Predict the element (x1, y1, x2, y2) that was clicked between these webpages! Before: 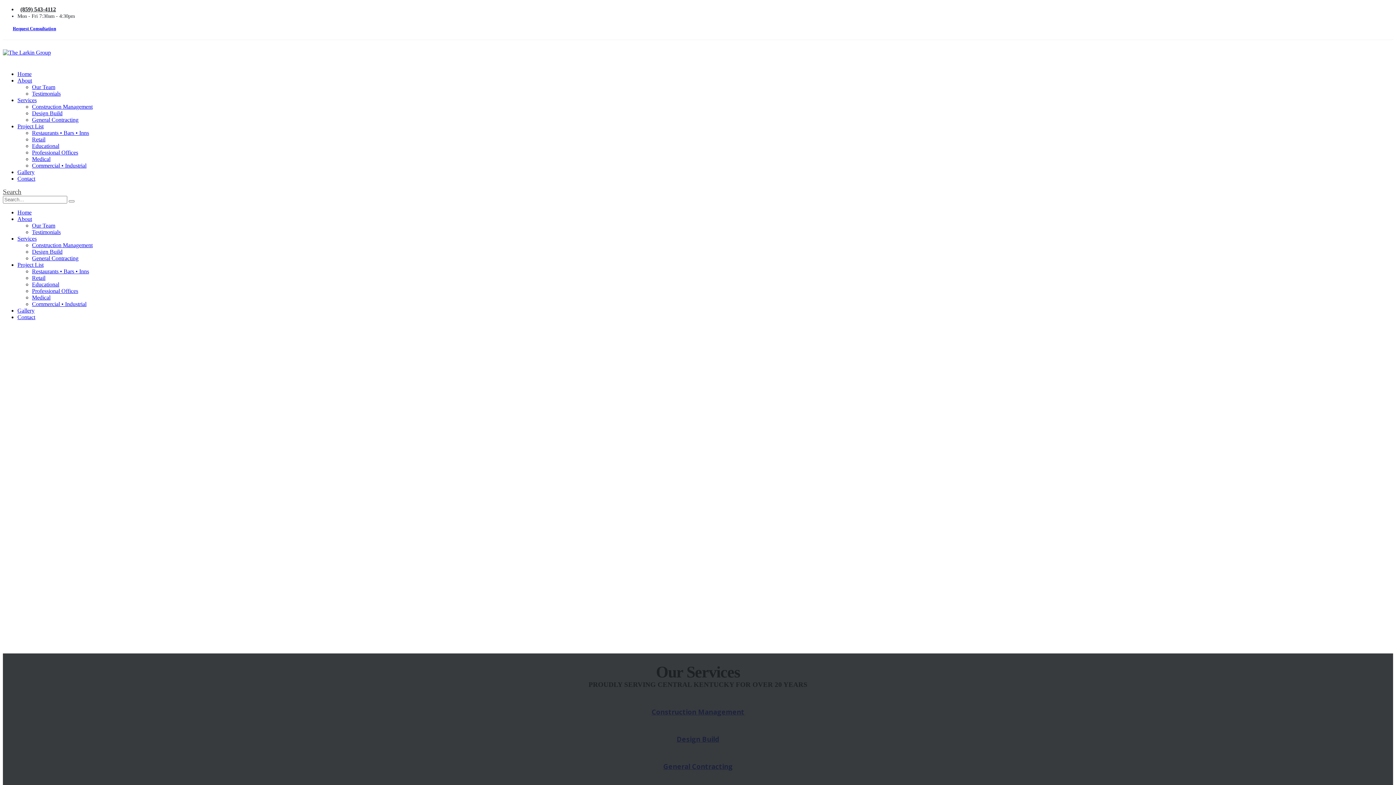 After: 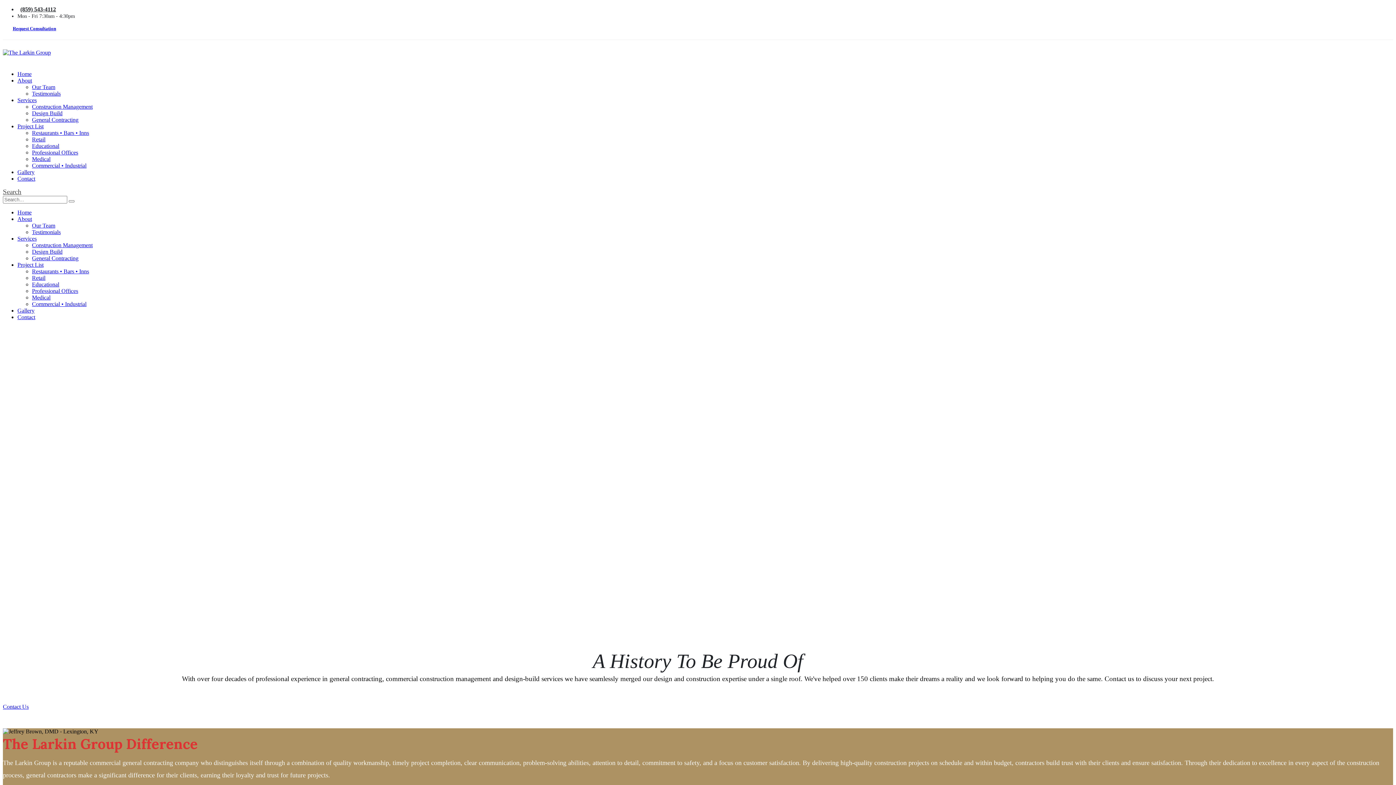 Action: bbox: (17, 77, 32, 83) label: About